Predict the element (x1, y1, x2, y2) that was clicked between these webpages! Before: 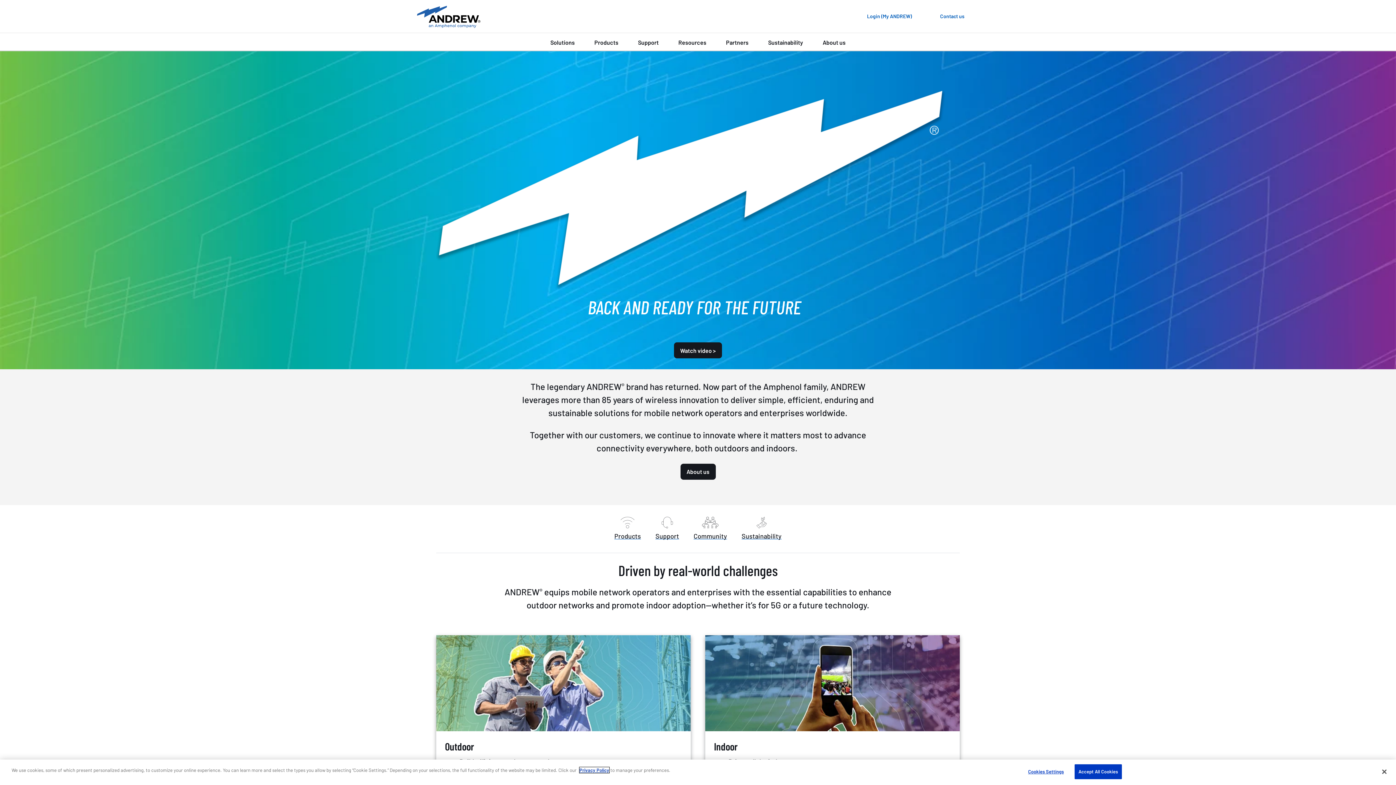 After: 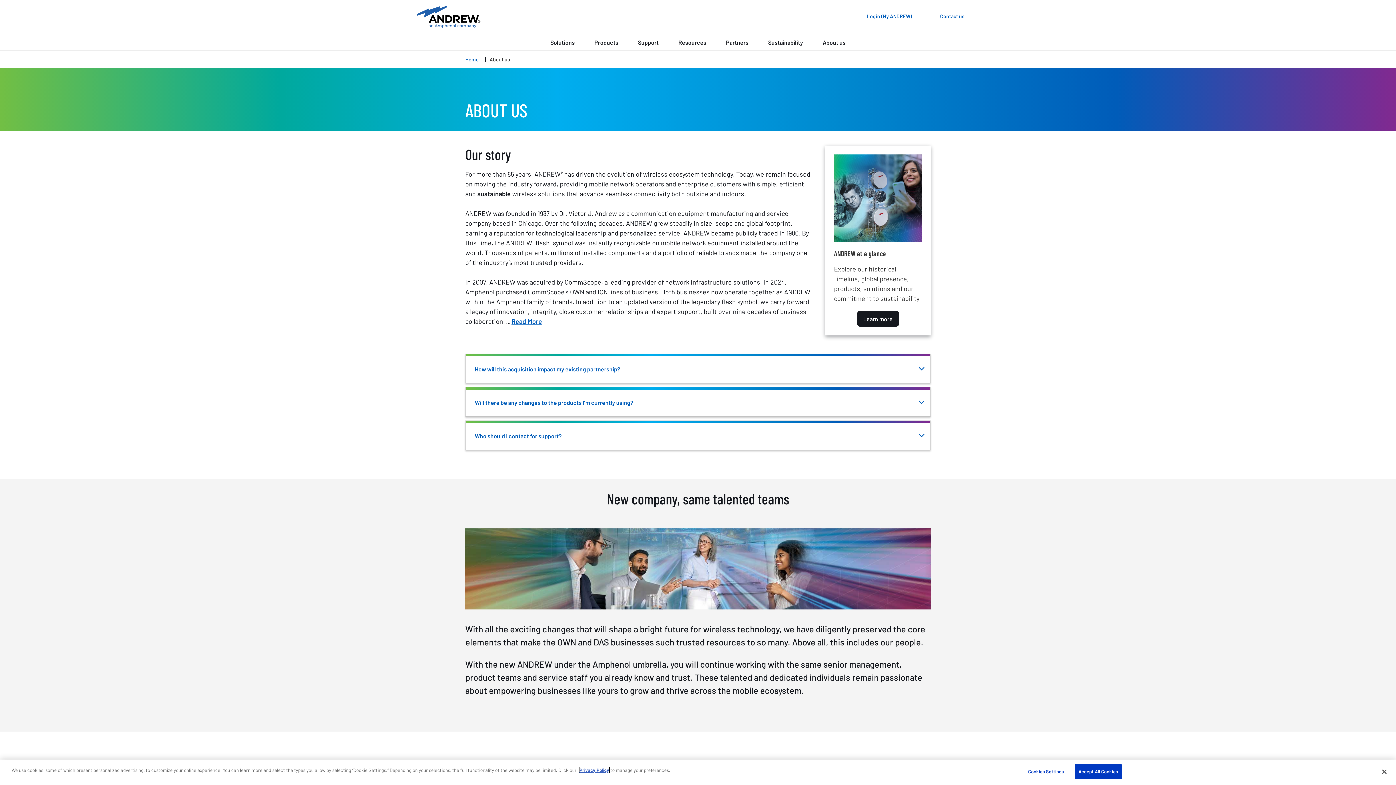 Action: bbox: (680, 464, 715, 480) label: About us